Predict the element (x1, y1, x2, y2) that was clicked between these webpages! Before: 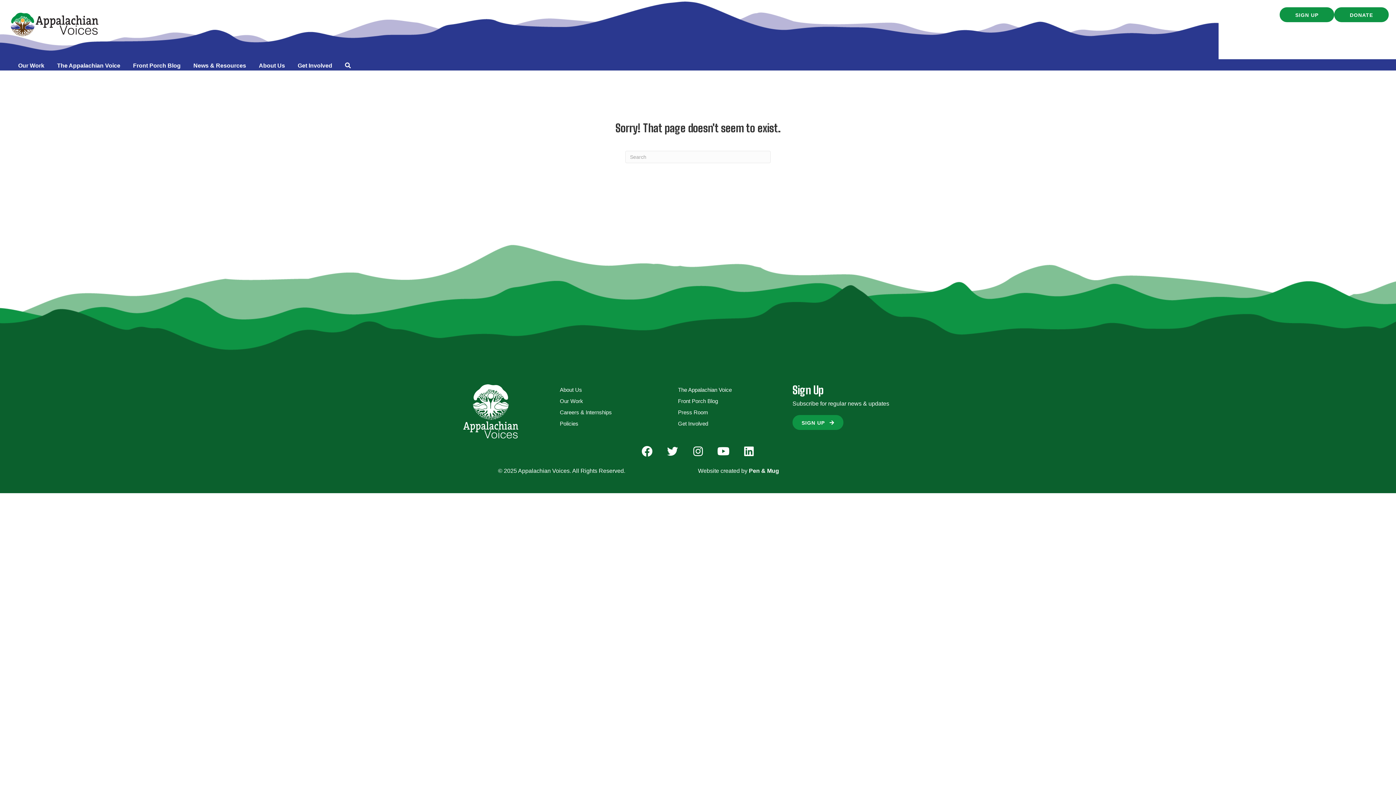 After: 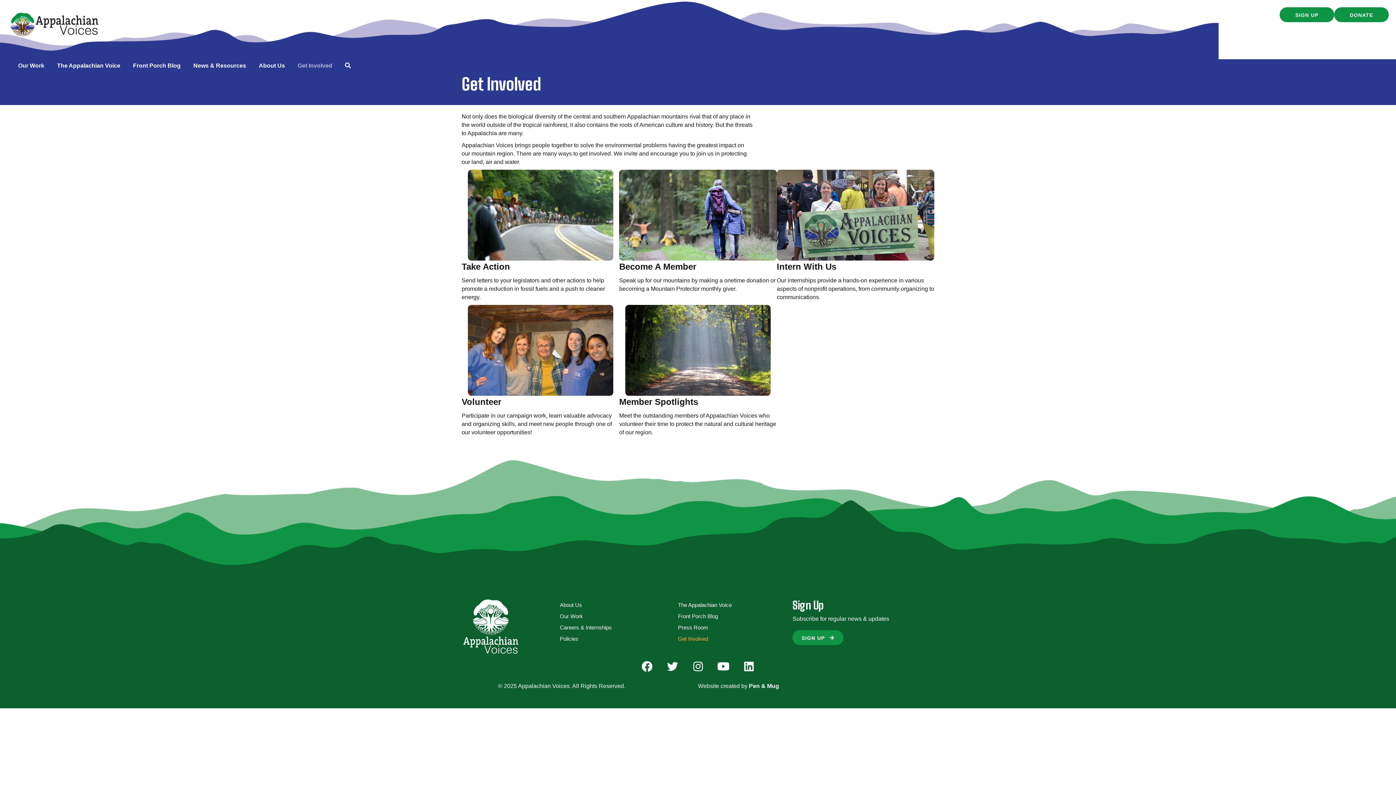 Action: bbox: (674, 416, 792, 427) label: Get Involved